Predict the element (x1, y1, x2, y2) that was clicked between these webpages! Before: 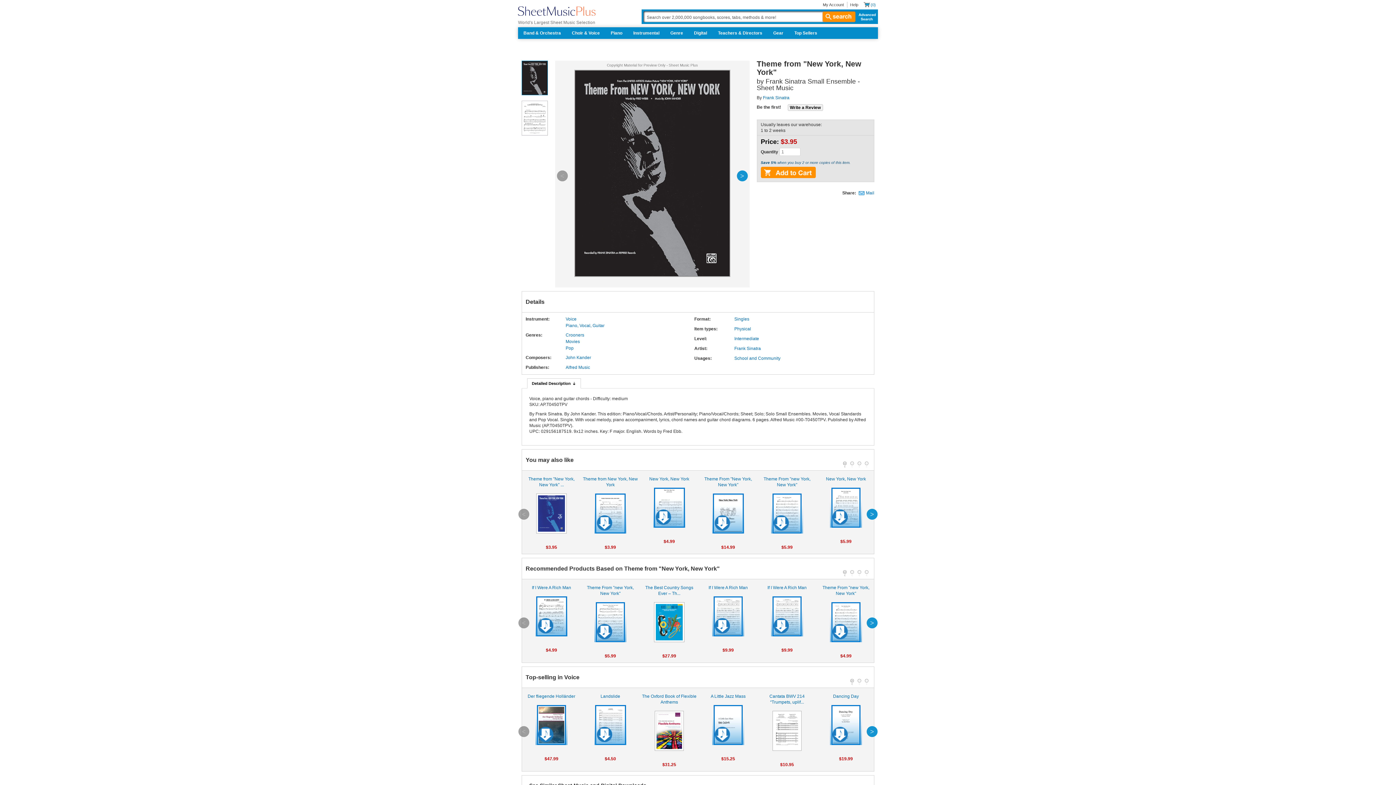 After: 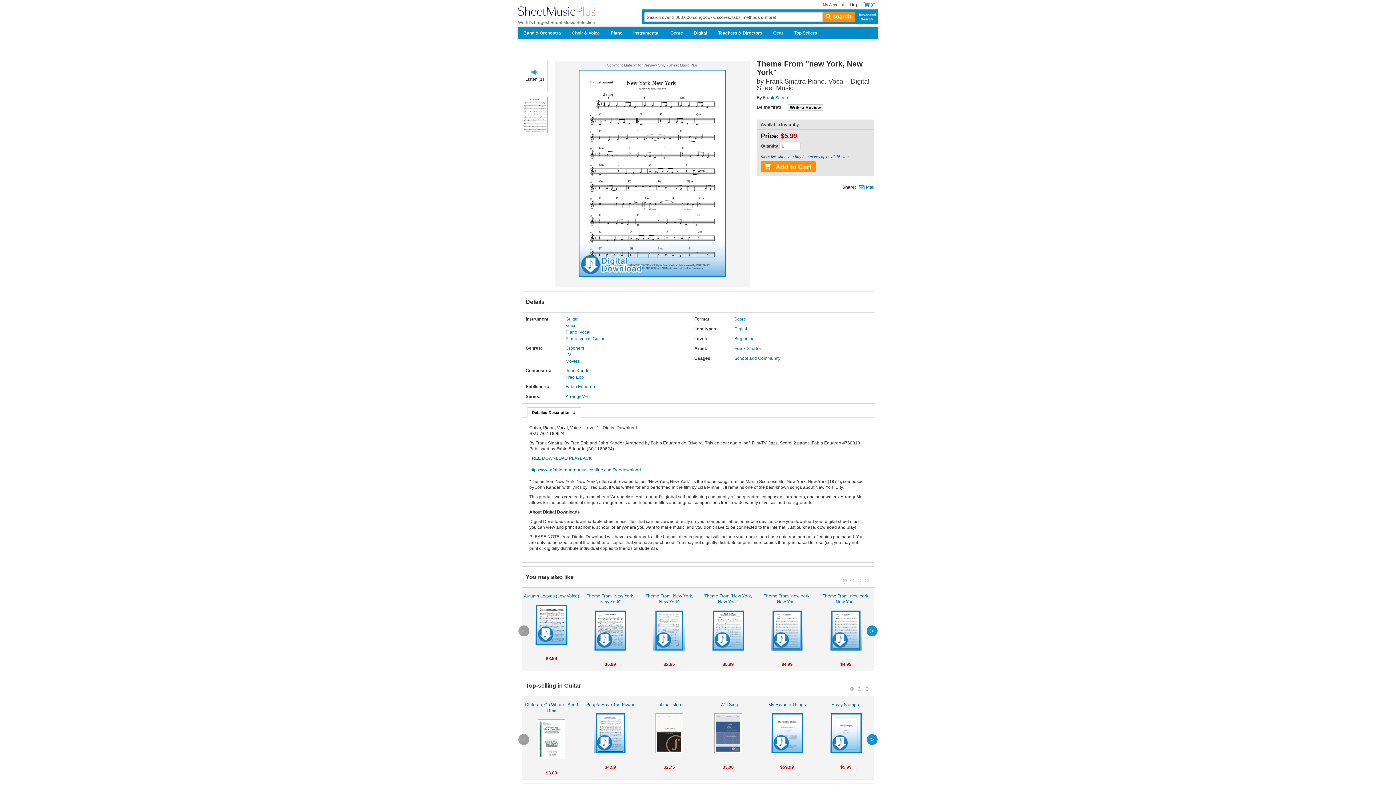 Action: bbox: (759, 476, 814, 533) label: Theme From "new York, New York"

